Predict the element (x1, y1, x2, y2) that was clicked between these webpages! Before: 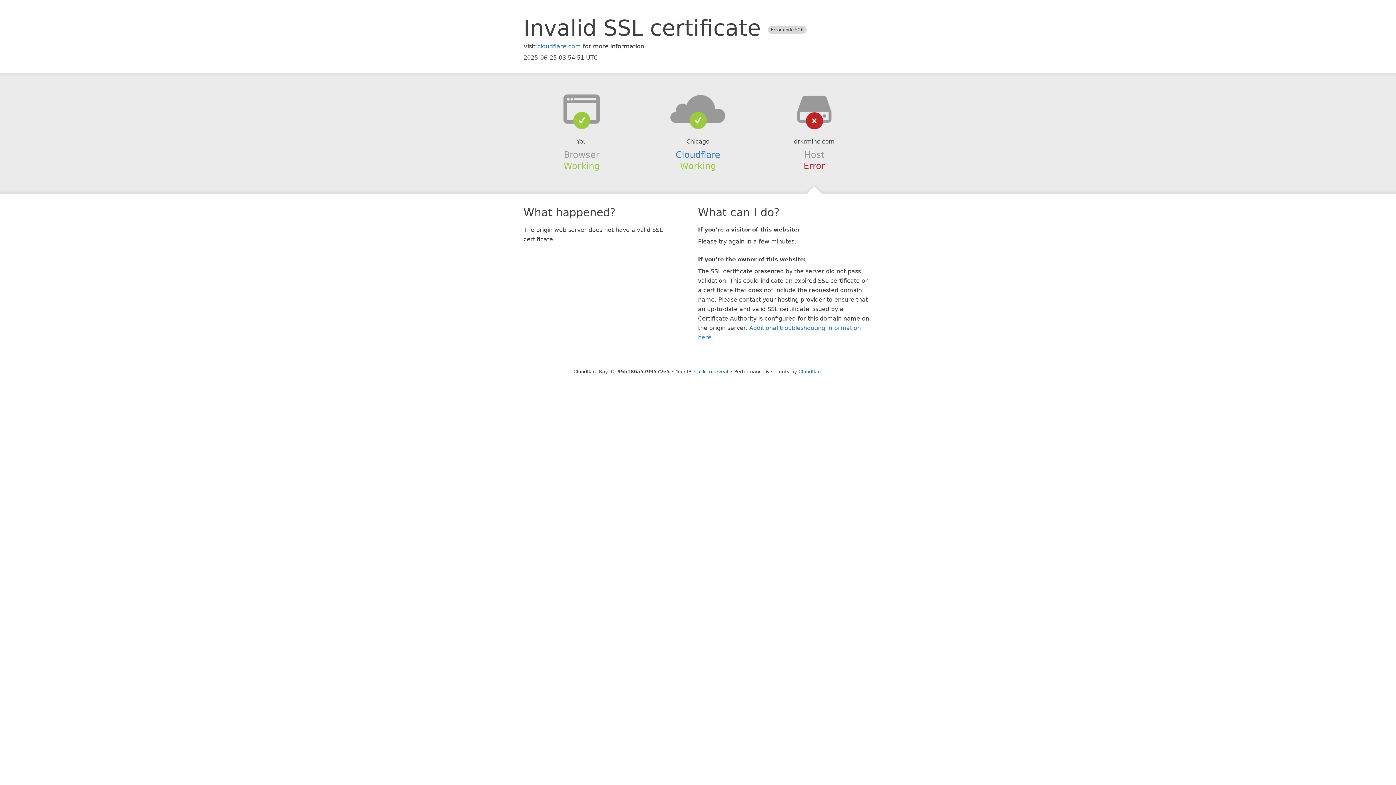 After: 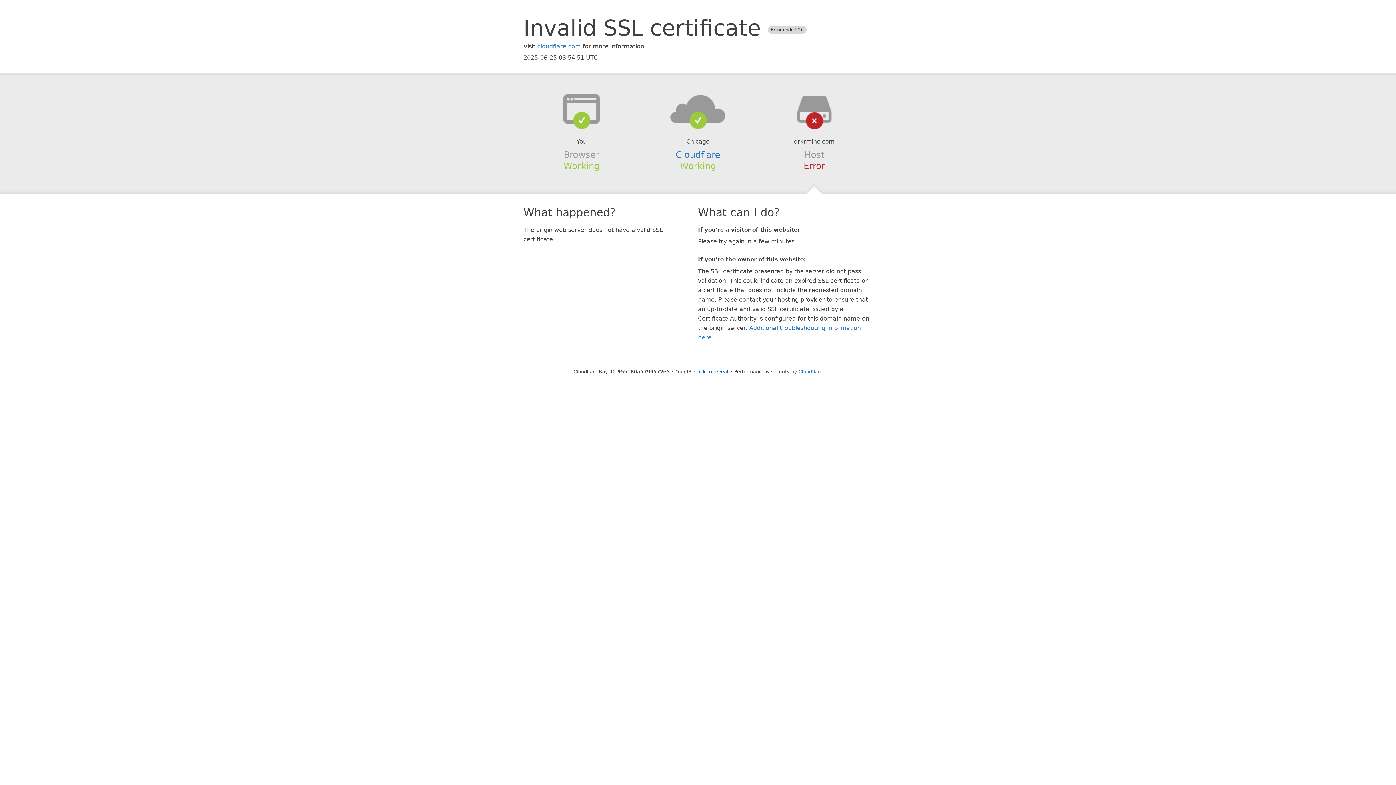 Action: bbox: (639, 94, 756, 123)